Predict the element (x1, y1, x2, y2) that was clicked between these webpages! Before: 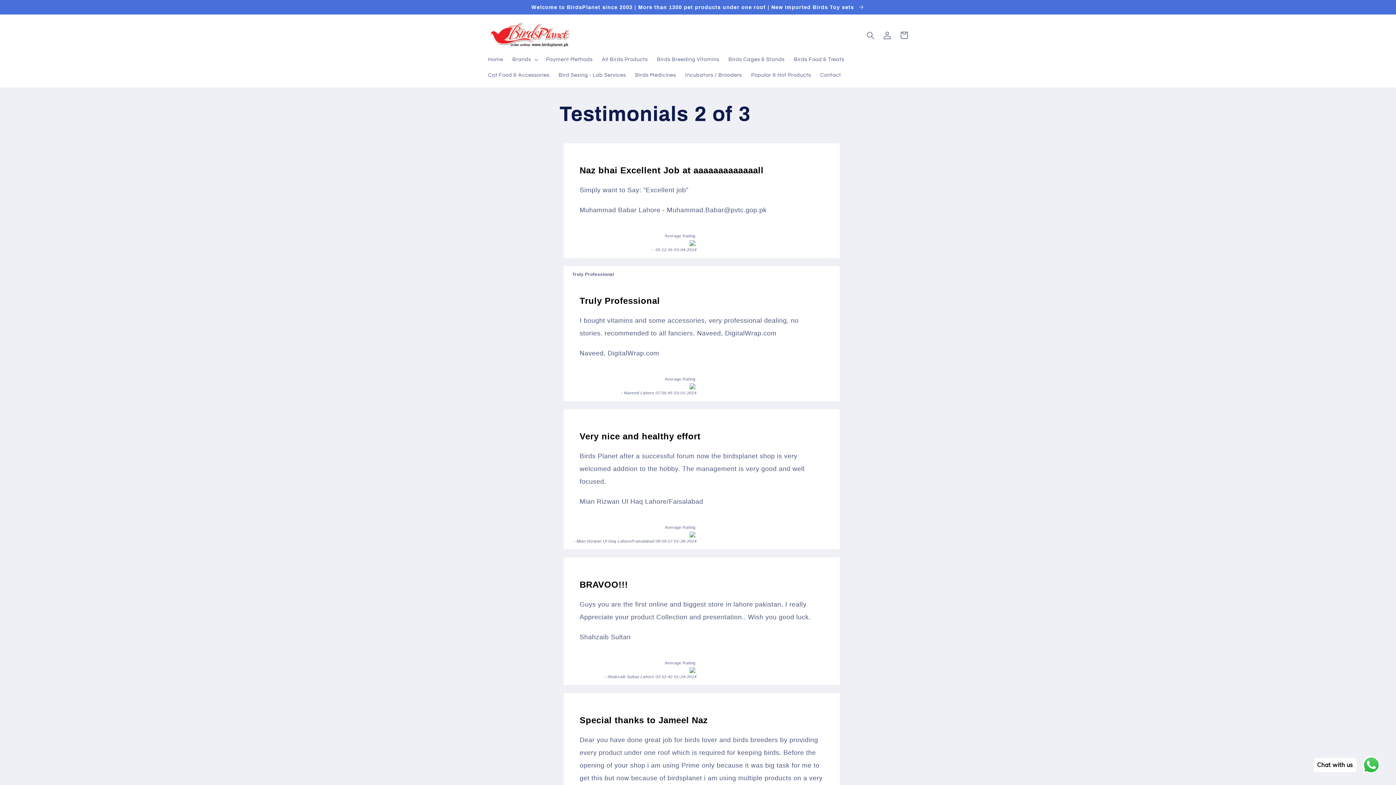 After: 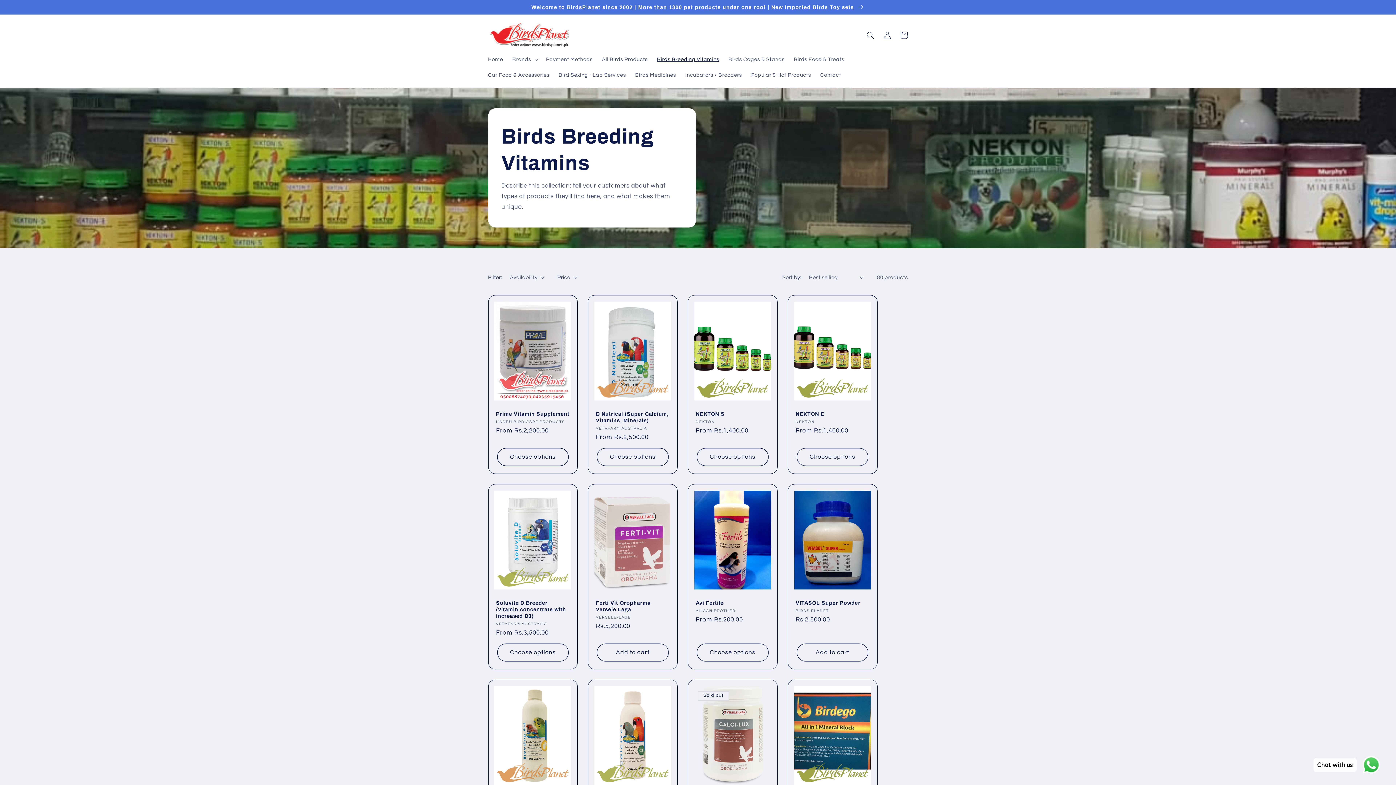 Action: bbox: (652, 51, 724, 67) label: Birds Breeding Vitamins